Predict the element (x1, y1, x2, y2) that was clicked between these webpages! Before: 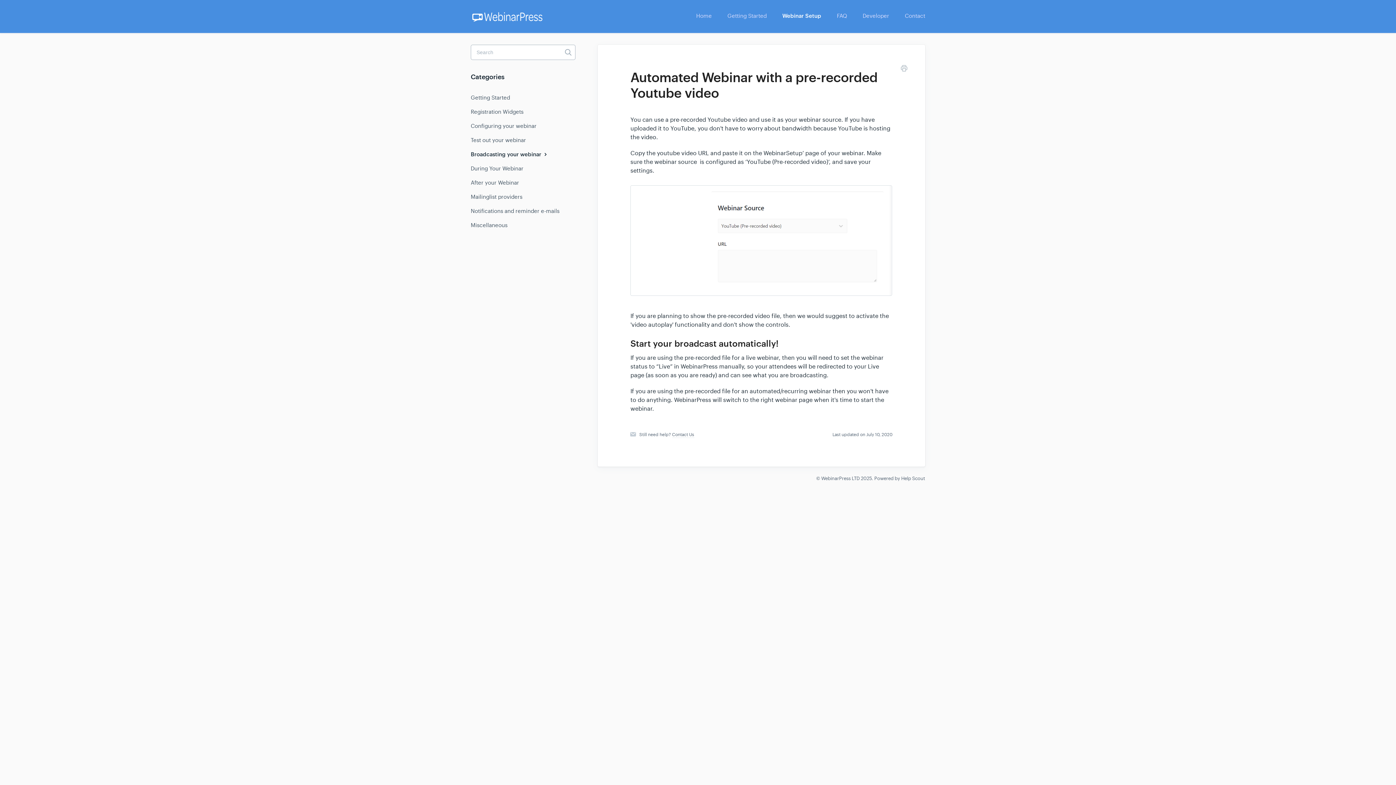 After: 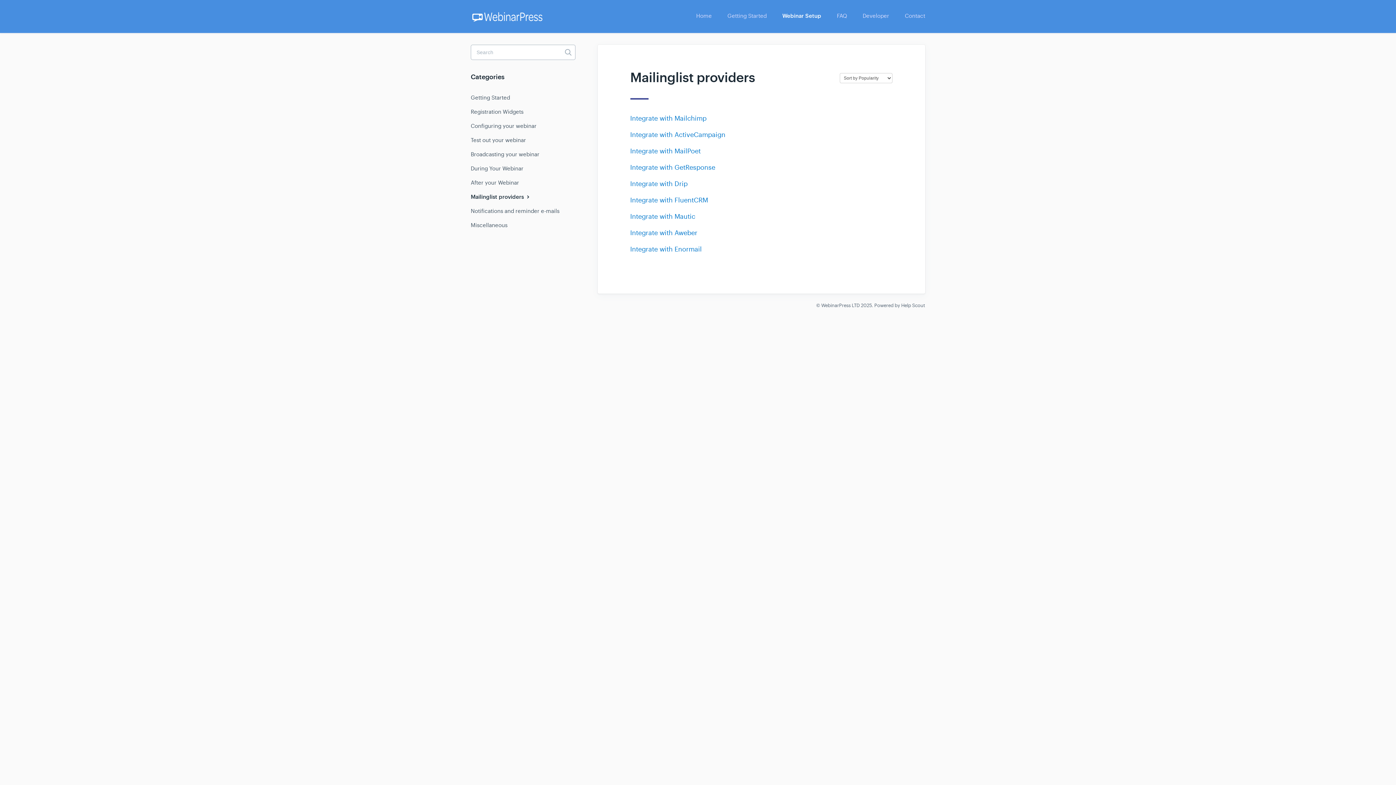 Action: label: Mailinglist providers bbox: (470, 190, 528, 203)